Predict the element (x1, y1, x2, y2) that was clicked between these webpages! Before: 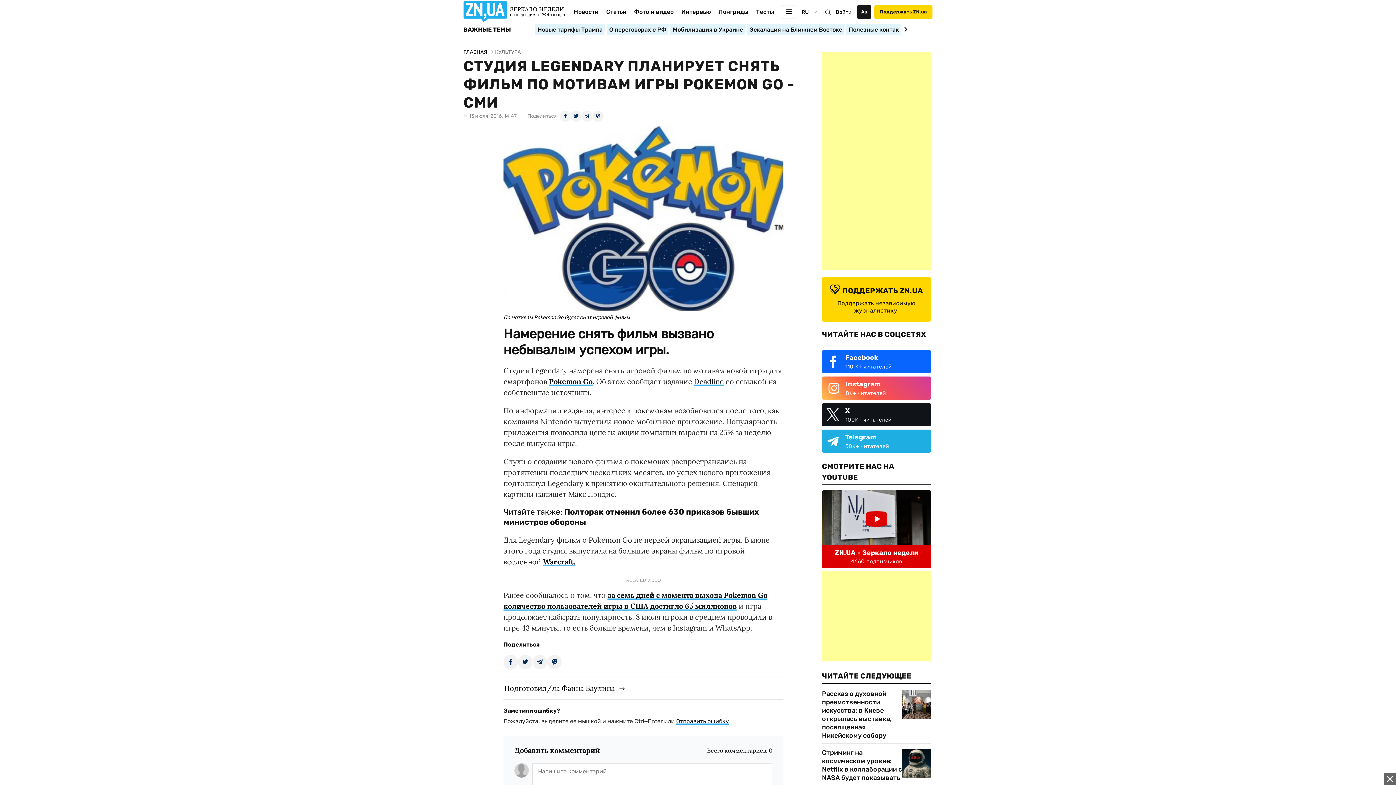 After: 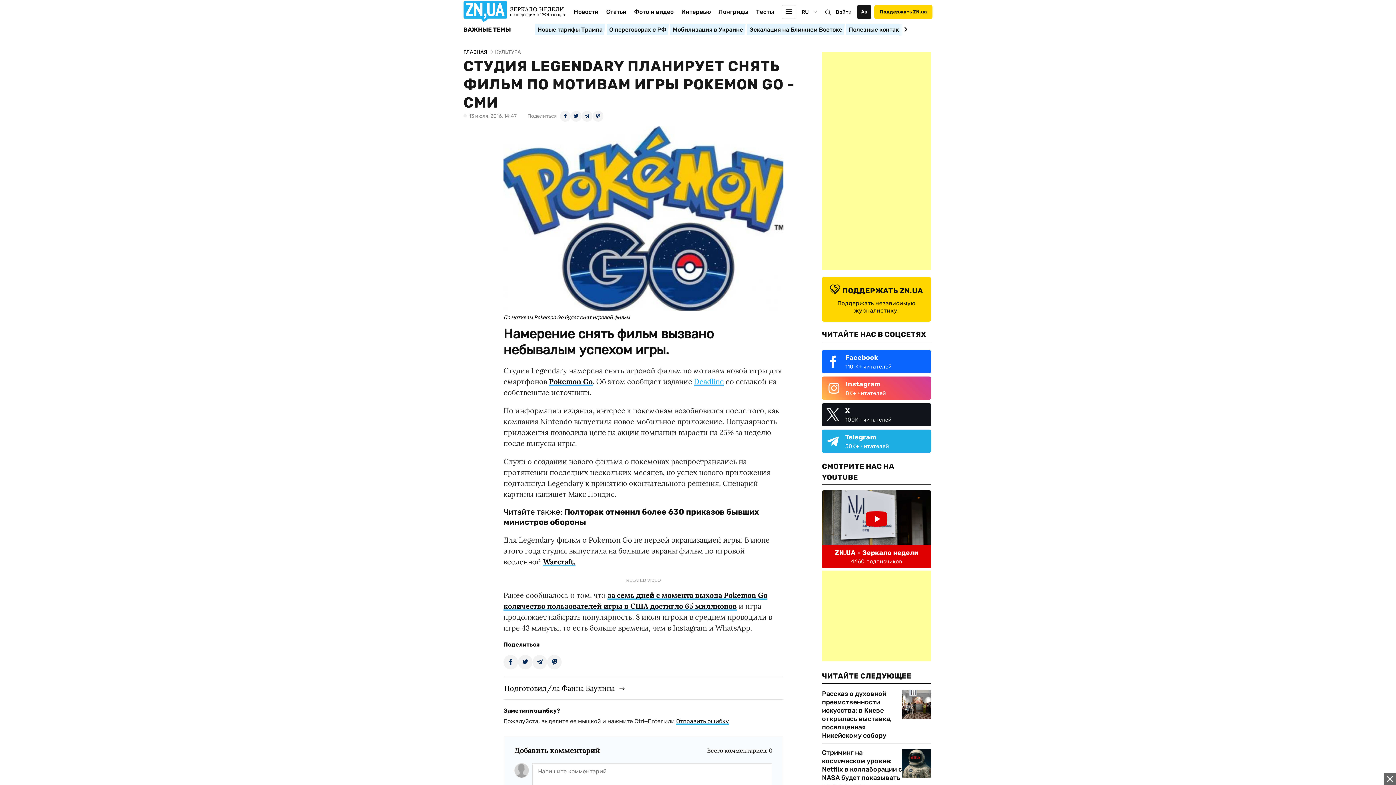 Action: label: Deadline bbox: (694, 377, 724, 386)